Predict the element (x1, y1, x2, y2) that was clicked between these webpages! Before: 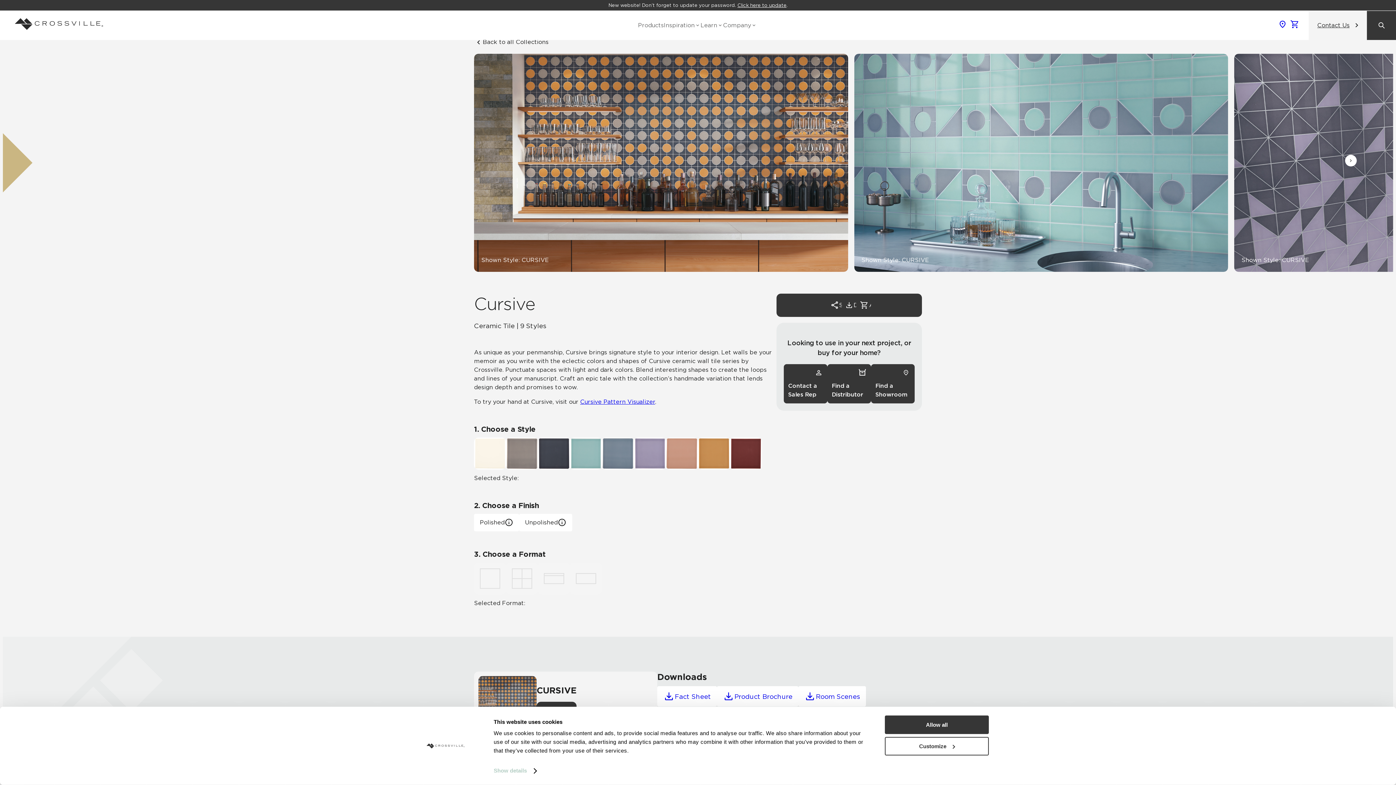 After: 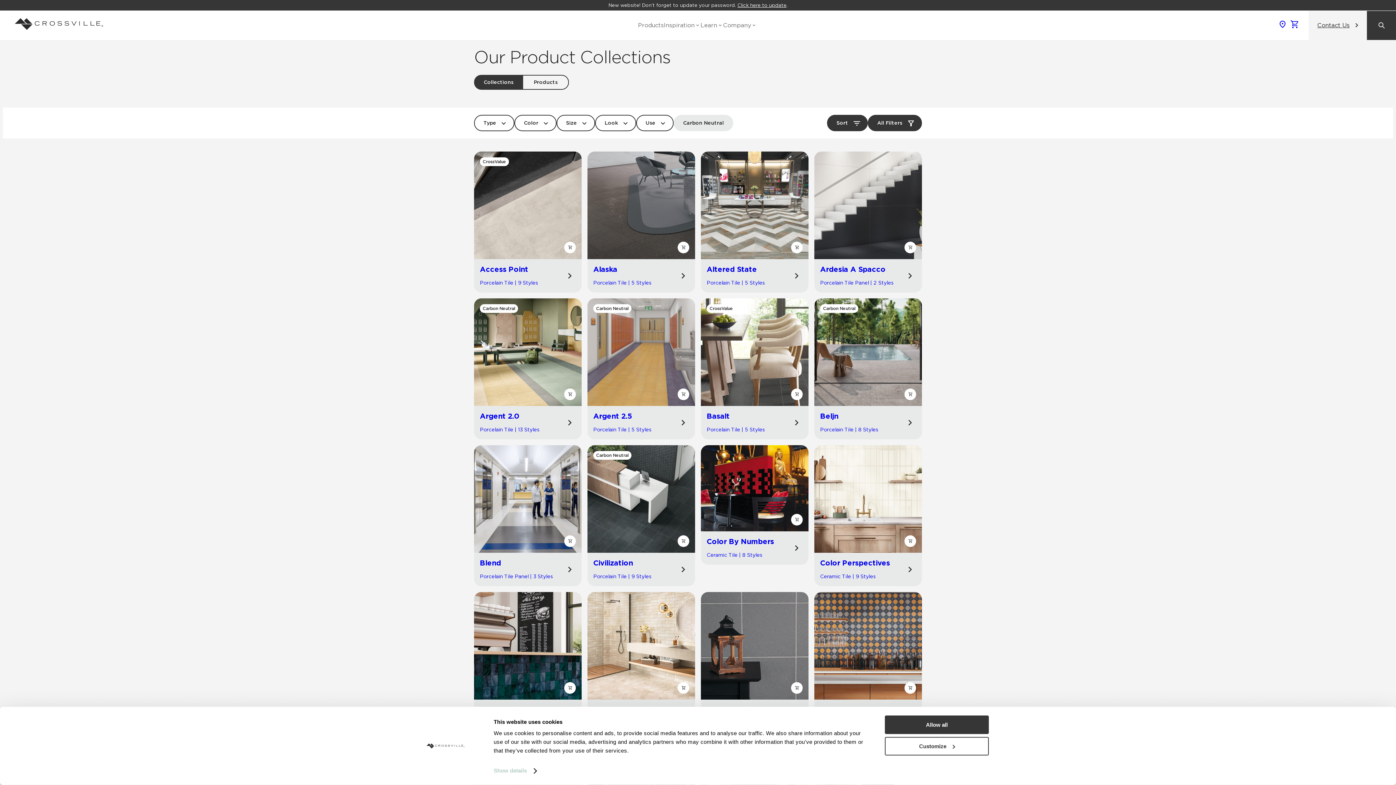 Action: bbox: (638, 10, 664, 40) label: Products